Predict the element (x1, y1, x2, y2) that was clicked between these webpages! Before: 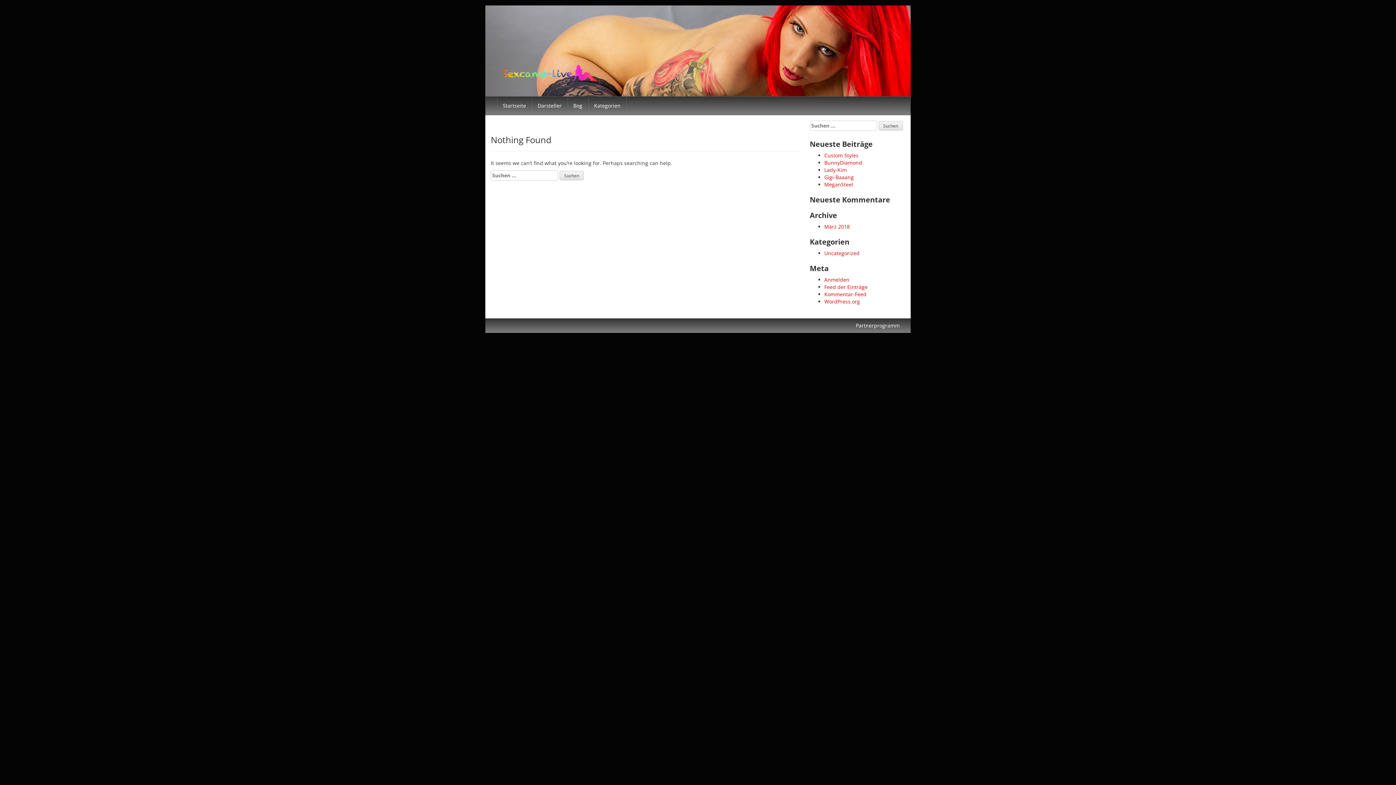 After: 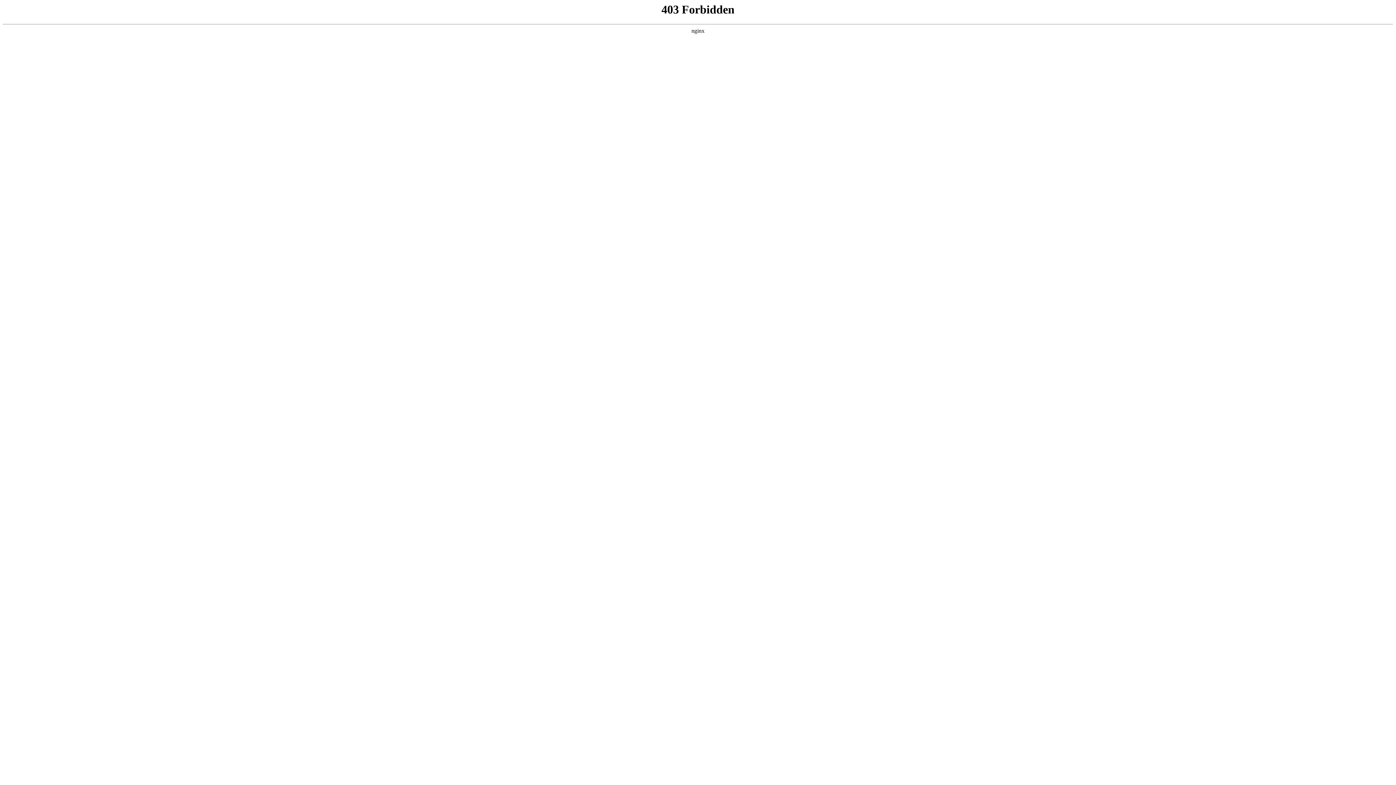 Action: bbox: (824, 298, 860, 305) label: WordPress.org